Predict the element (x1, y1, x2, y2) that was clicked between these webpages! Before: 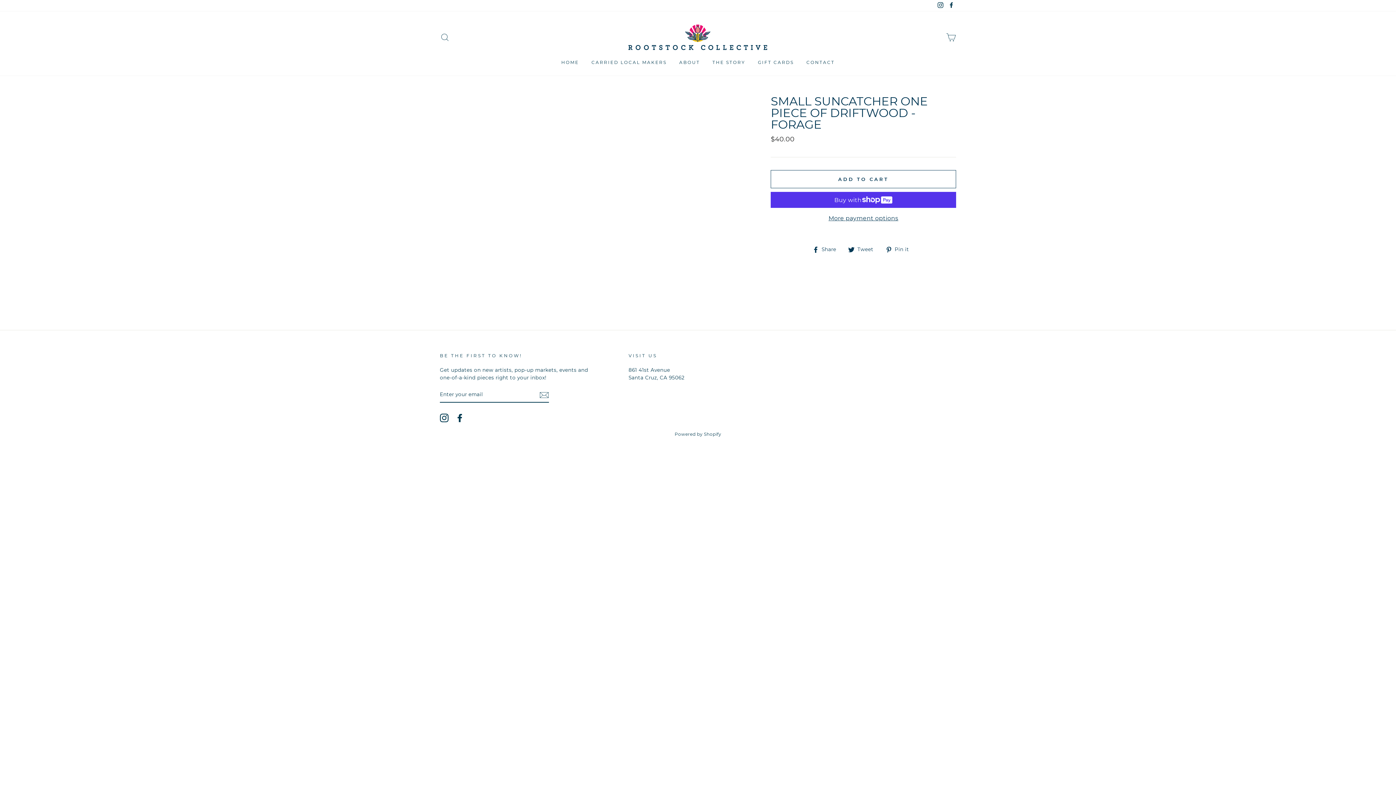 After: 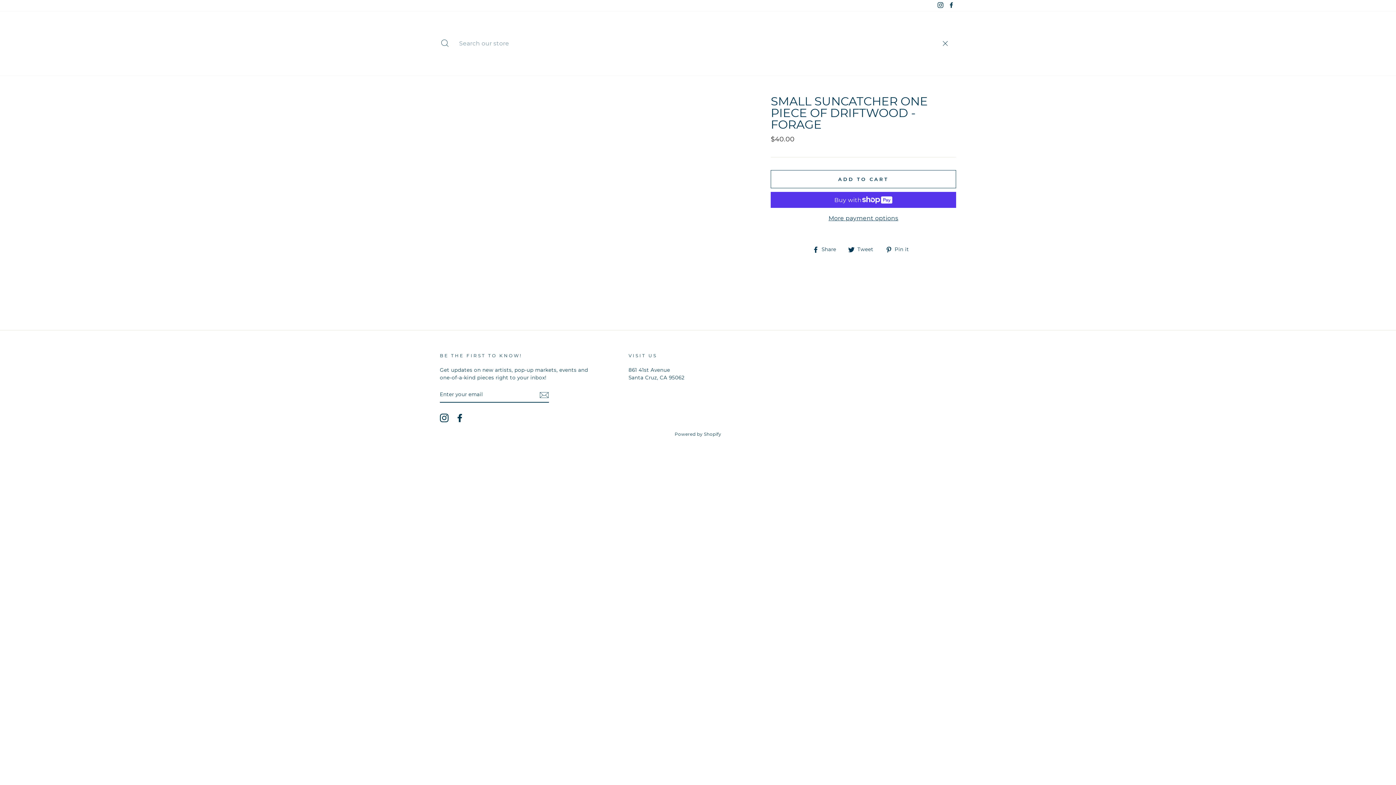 Action: label: SEARCH bbox: (435, 29, 454, 45)